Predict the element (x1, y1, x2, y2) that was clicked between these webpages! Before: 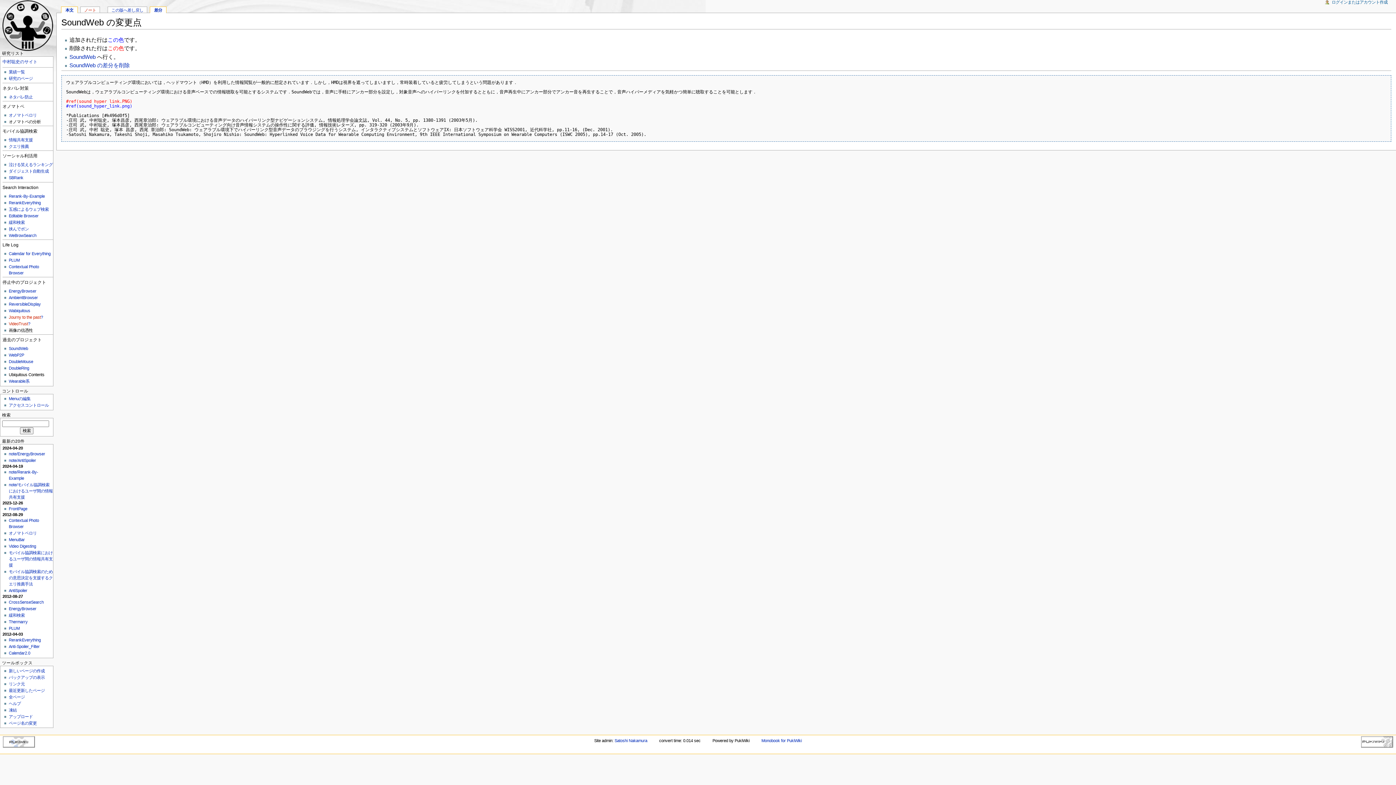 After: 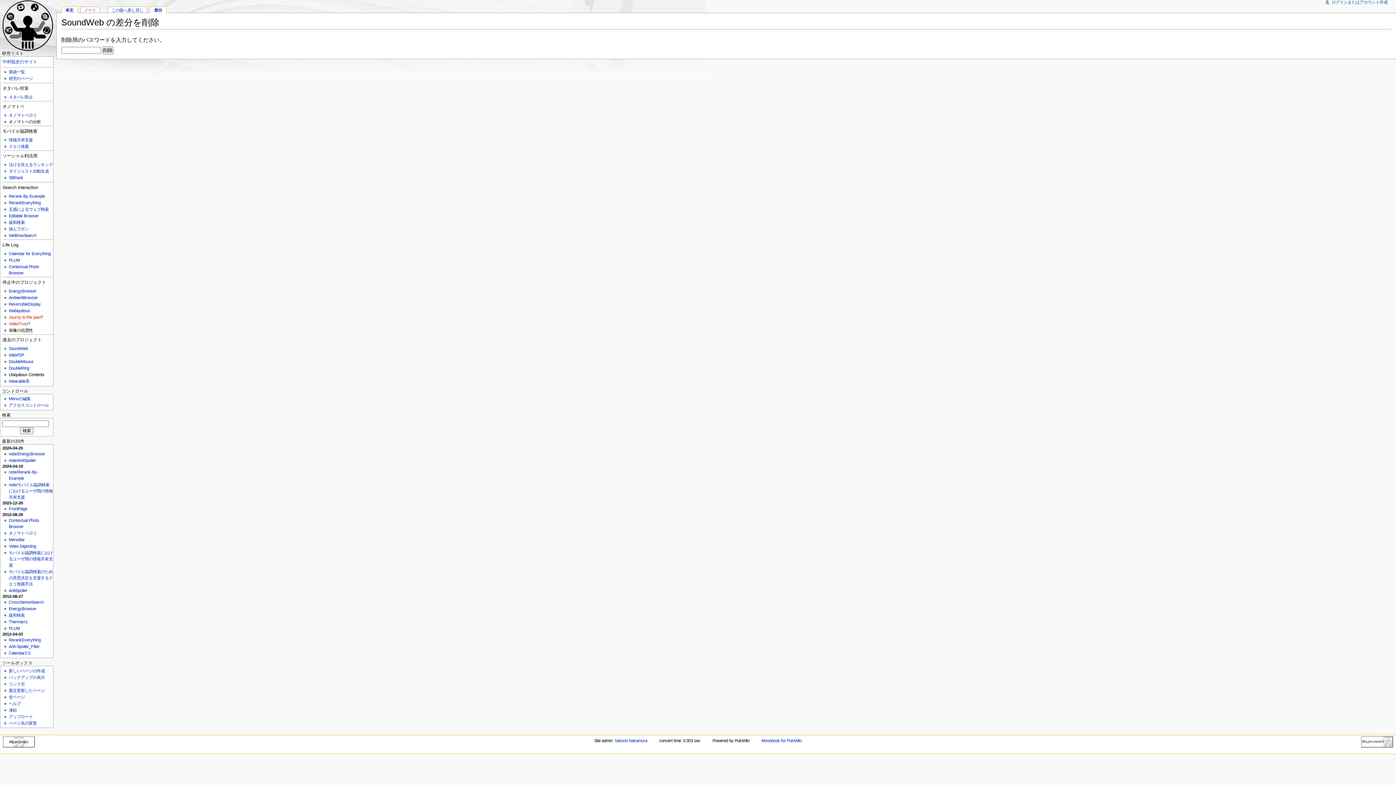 Action: label: SoundWeb の差分を削除 bbox: (69, 62, 129, 68)